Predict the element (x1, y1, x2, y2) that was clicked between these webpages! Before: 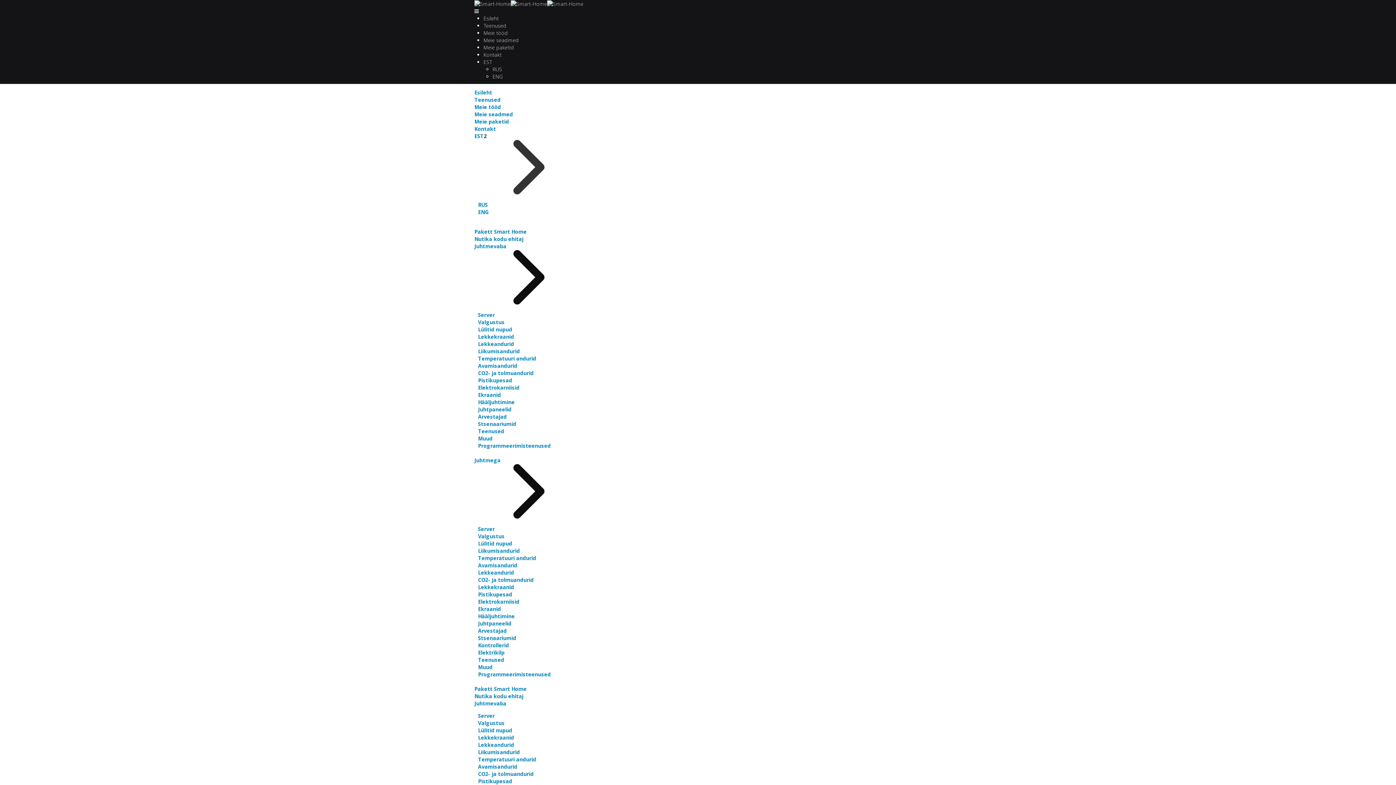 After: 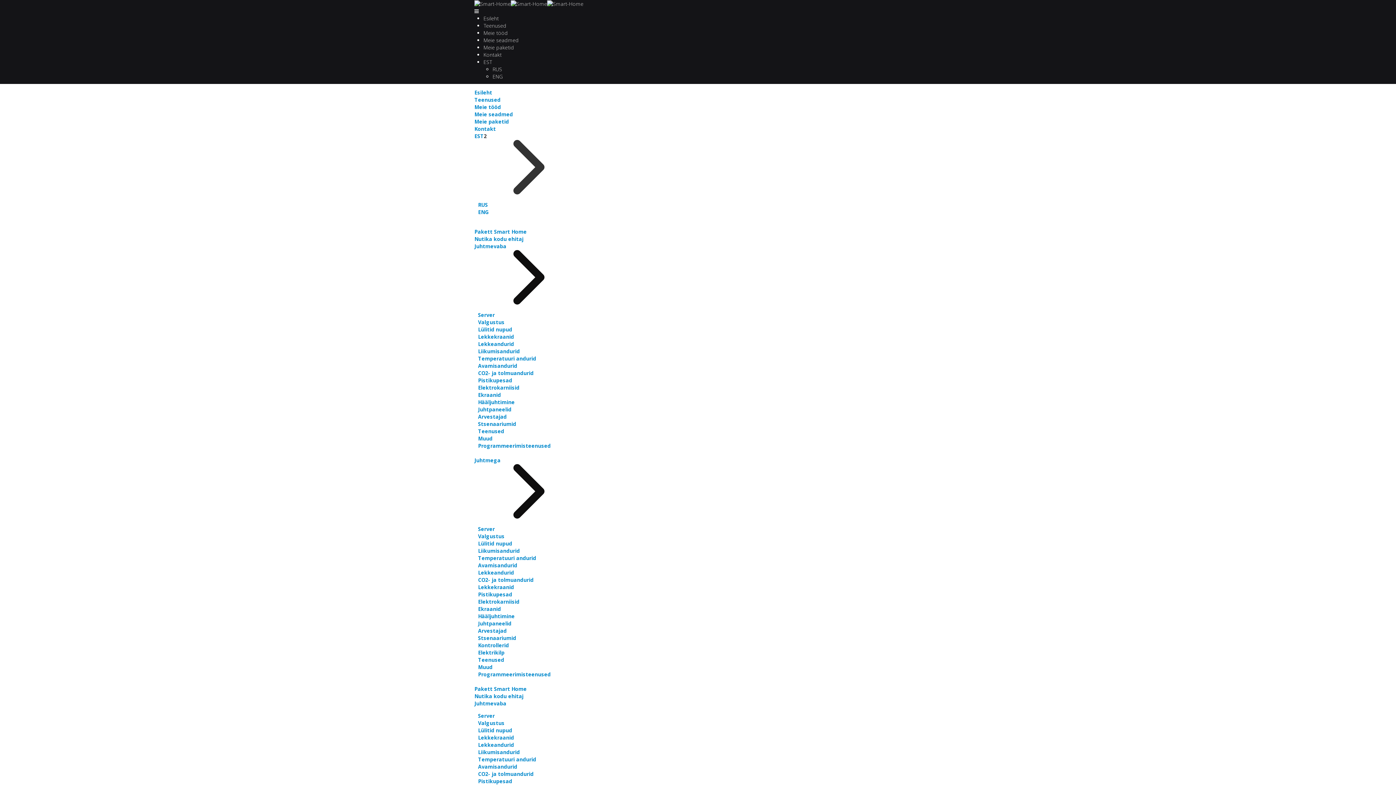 Action: bbox: (478, 377, 512, 384) label: Pistikupesad